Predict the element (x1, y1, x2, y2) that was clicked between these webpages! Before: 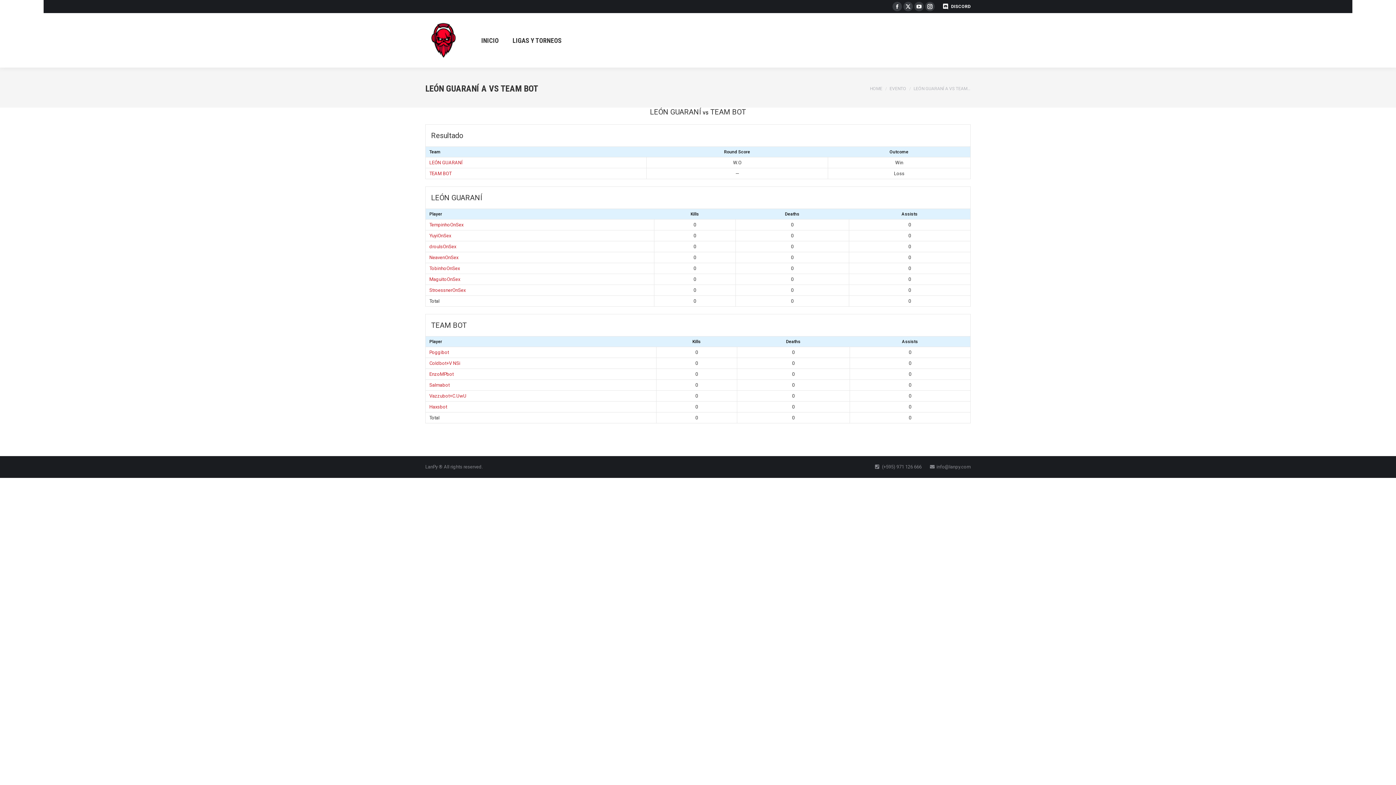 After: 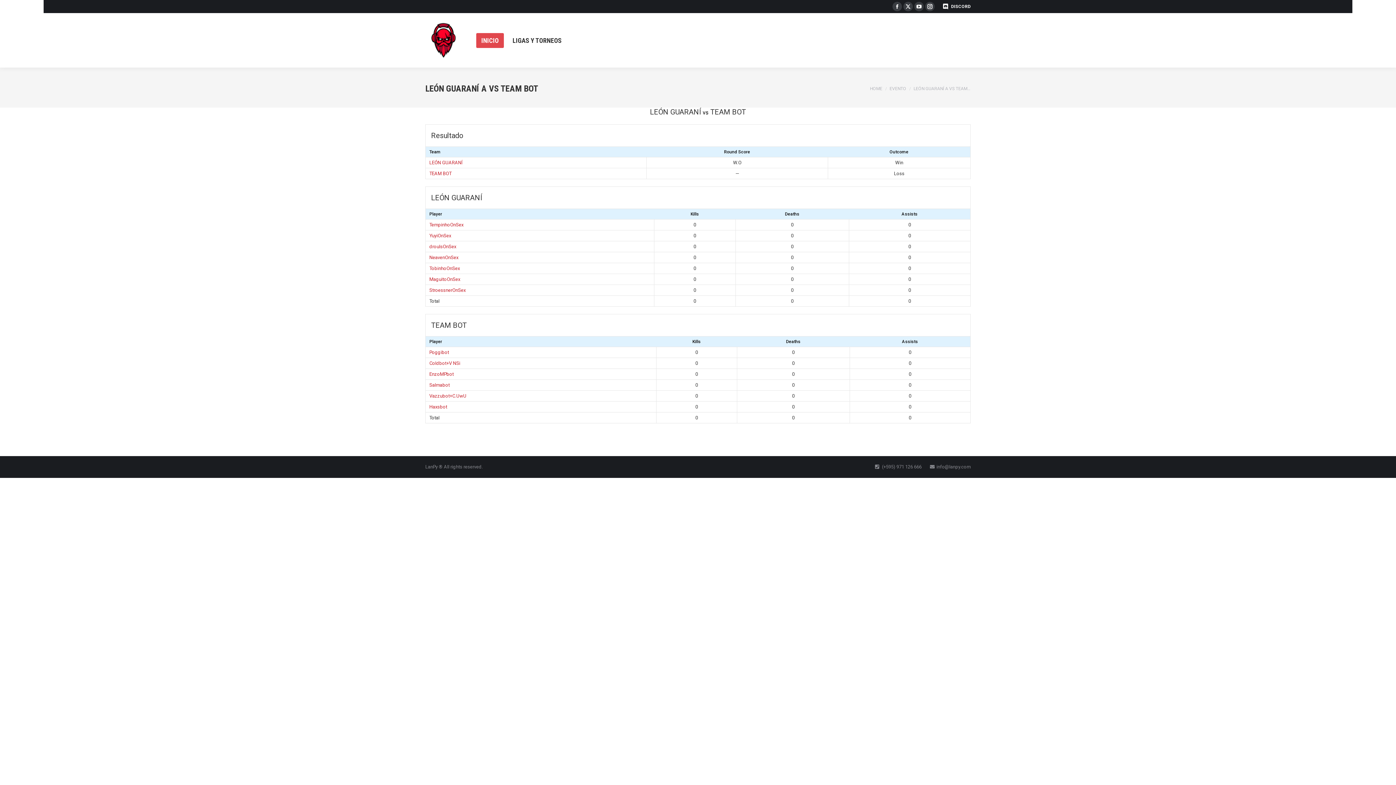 Action: bbox: (476, 32, 504, 47) label: INICIO